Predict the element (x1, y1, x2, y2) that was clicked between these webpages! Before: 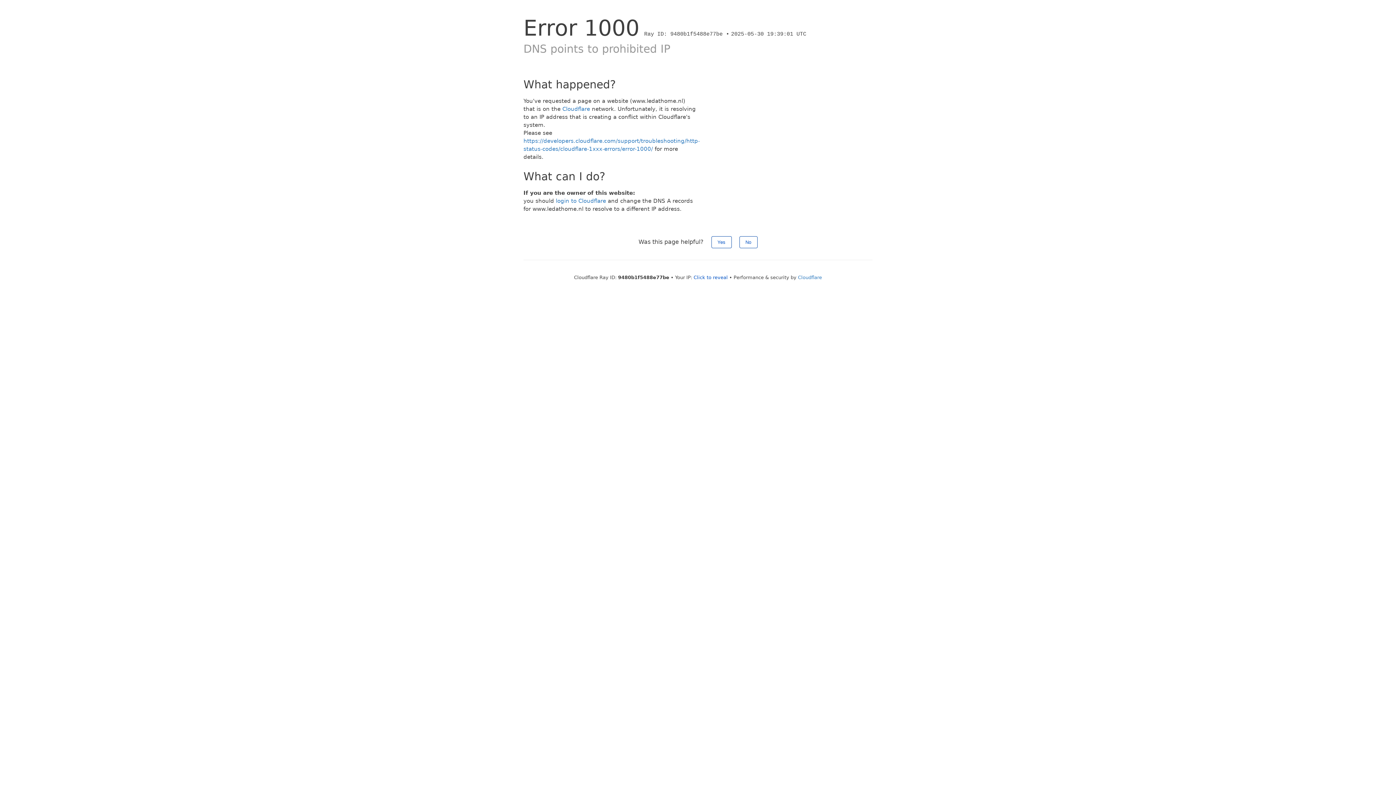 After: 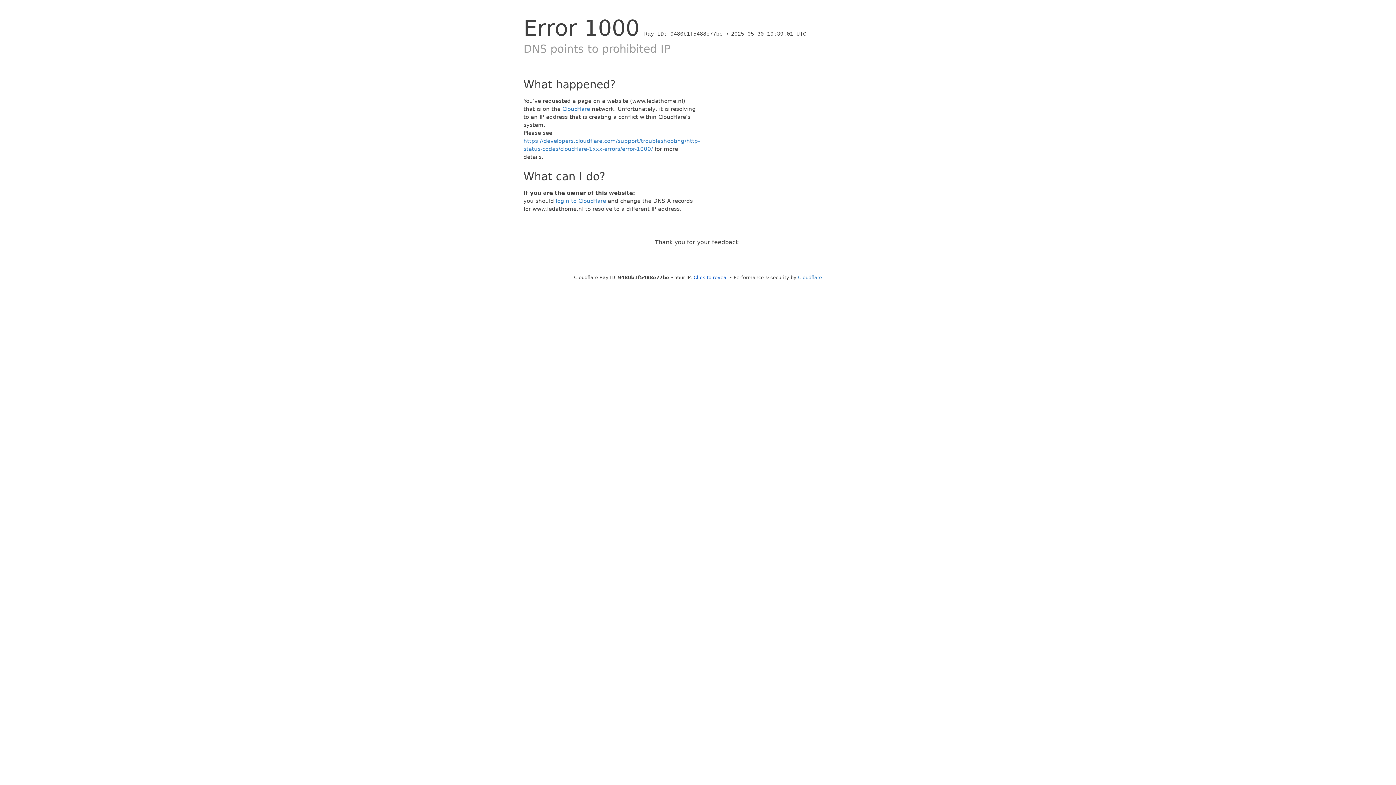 Action: label: Yes bbox: (711, 236, 731, 248)